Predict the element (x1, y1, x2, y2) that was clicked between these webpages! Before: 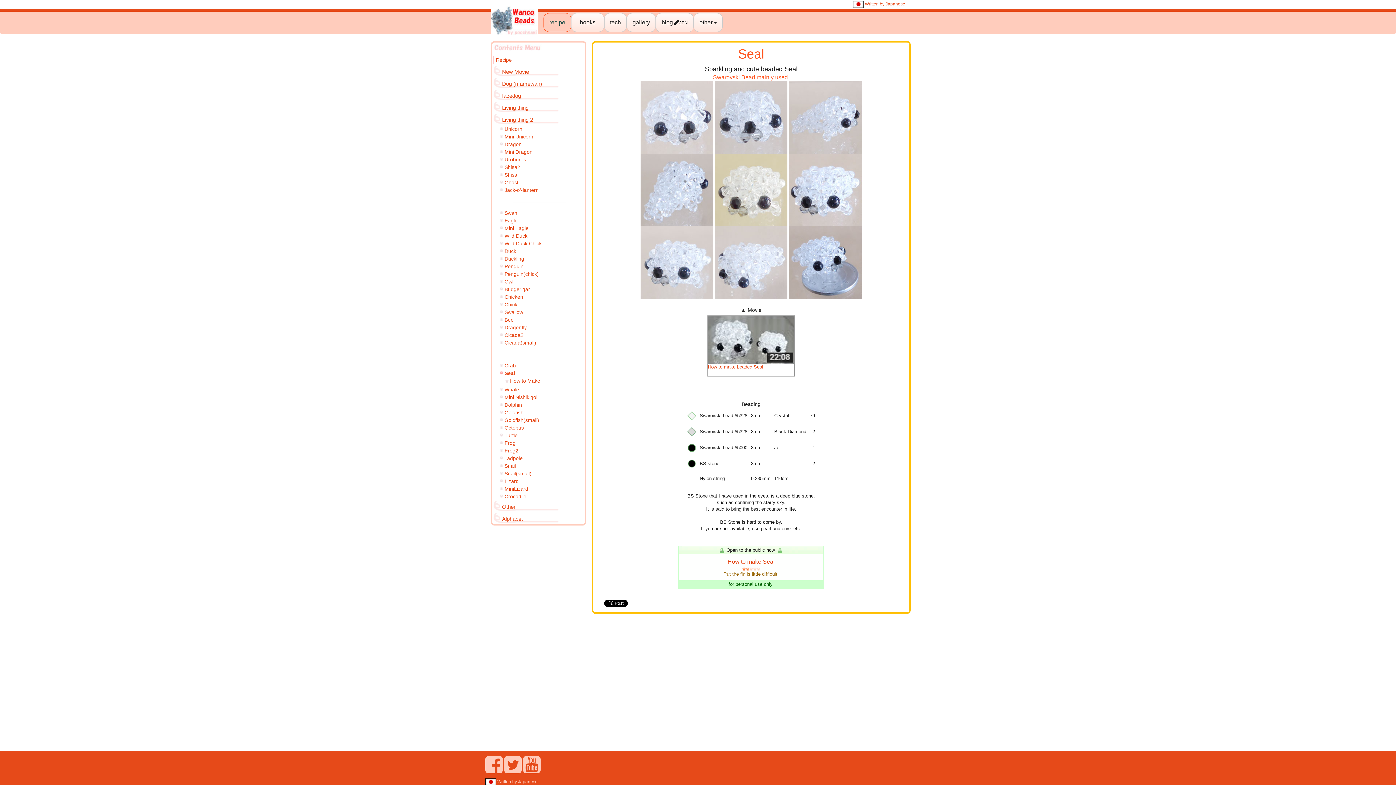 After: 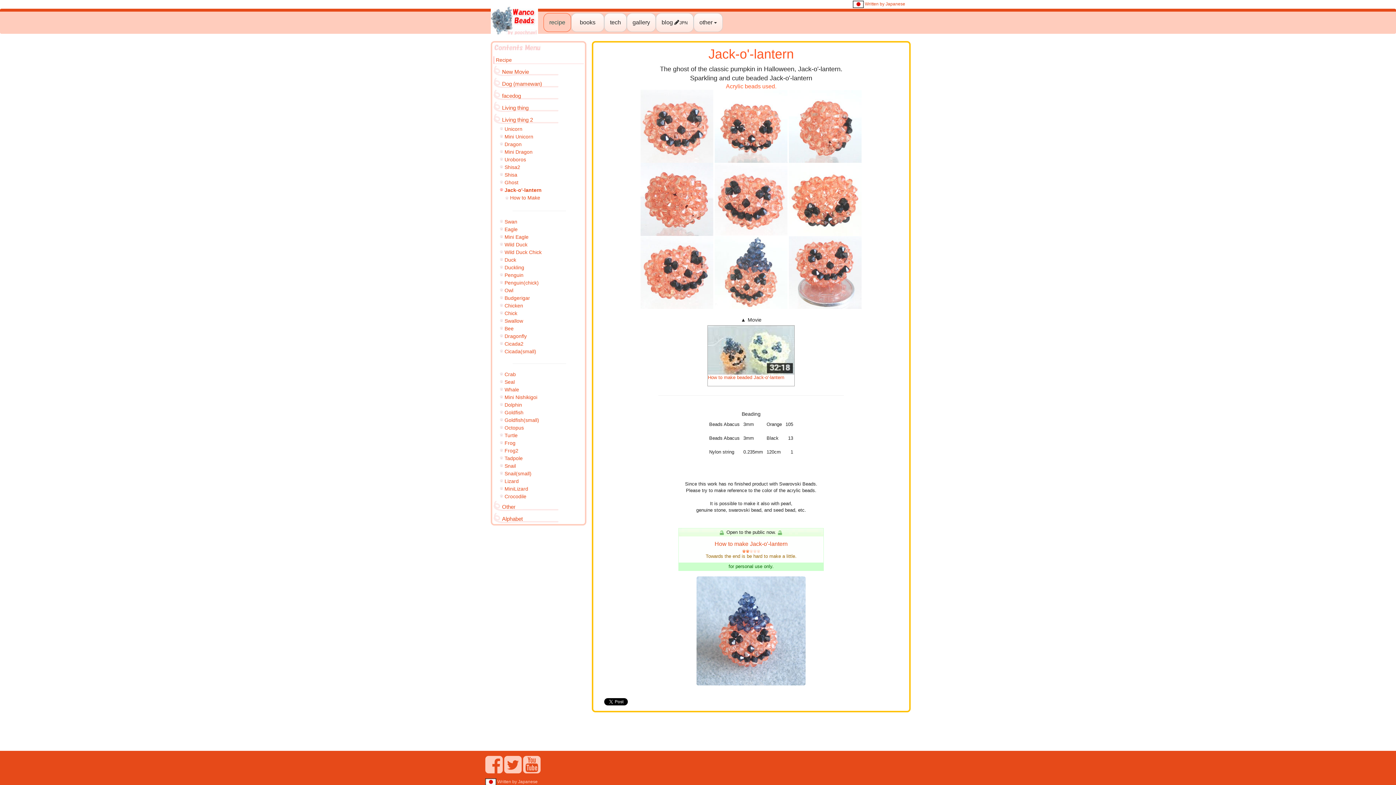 Action: label: Jack-o'-lantern bbox: (504, 187, 538, 193)